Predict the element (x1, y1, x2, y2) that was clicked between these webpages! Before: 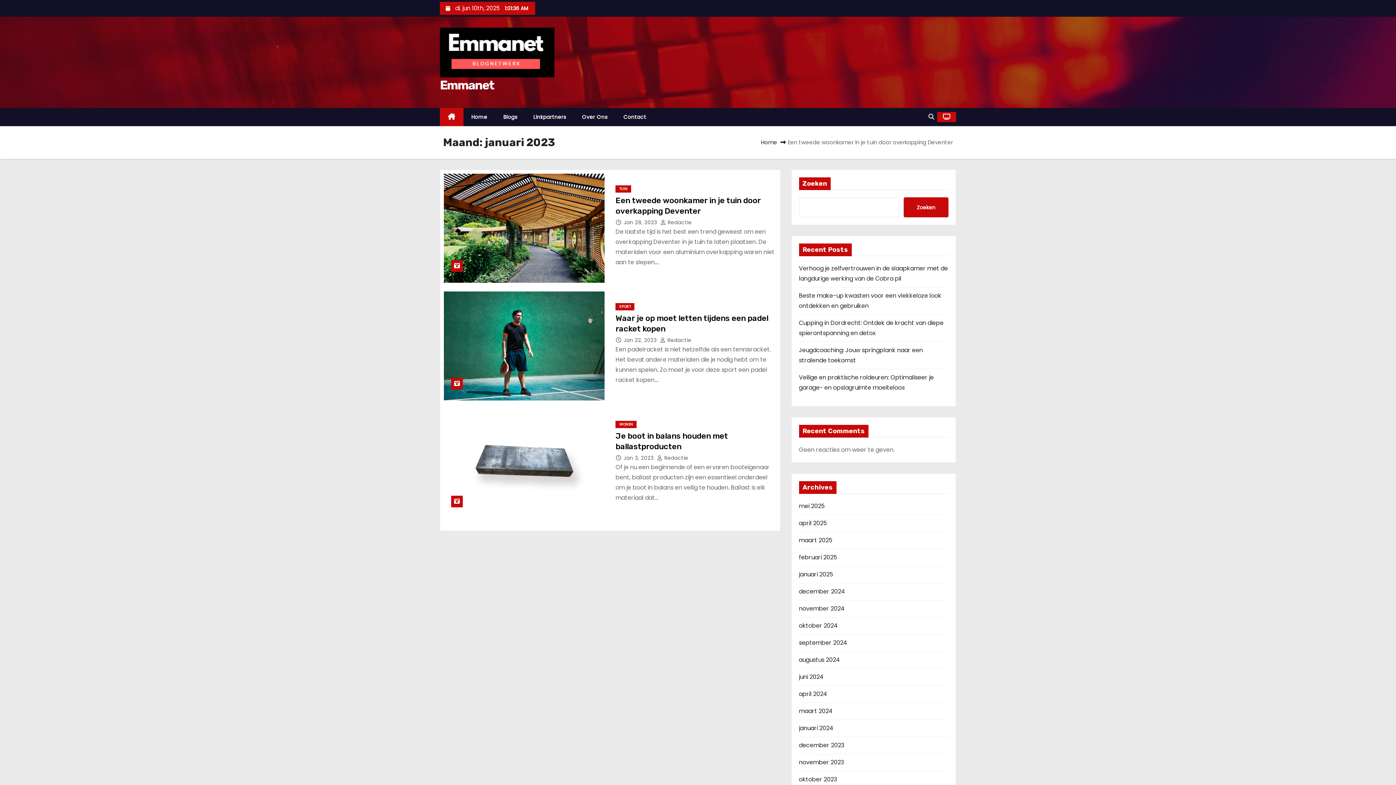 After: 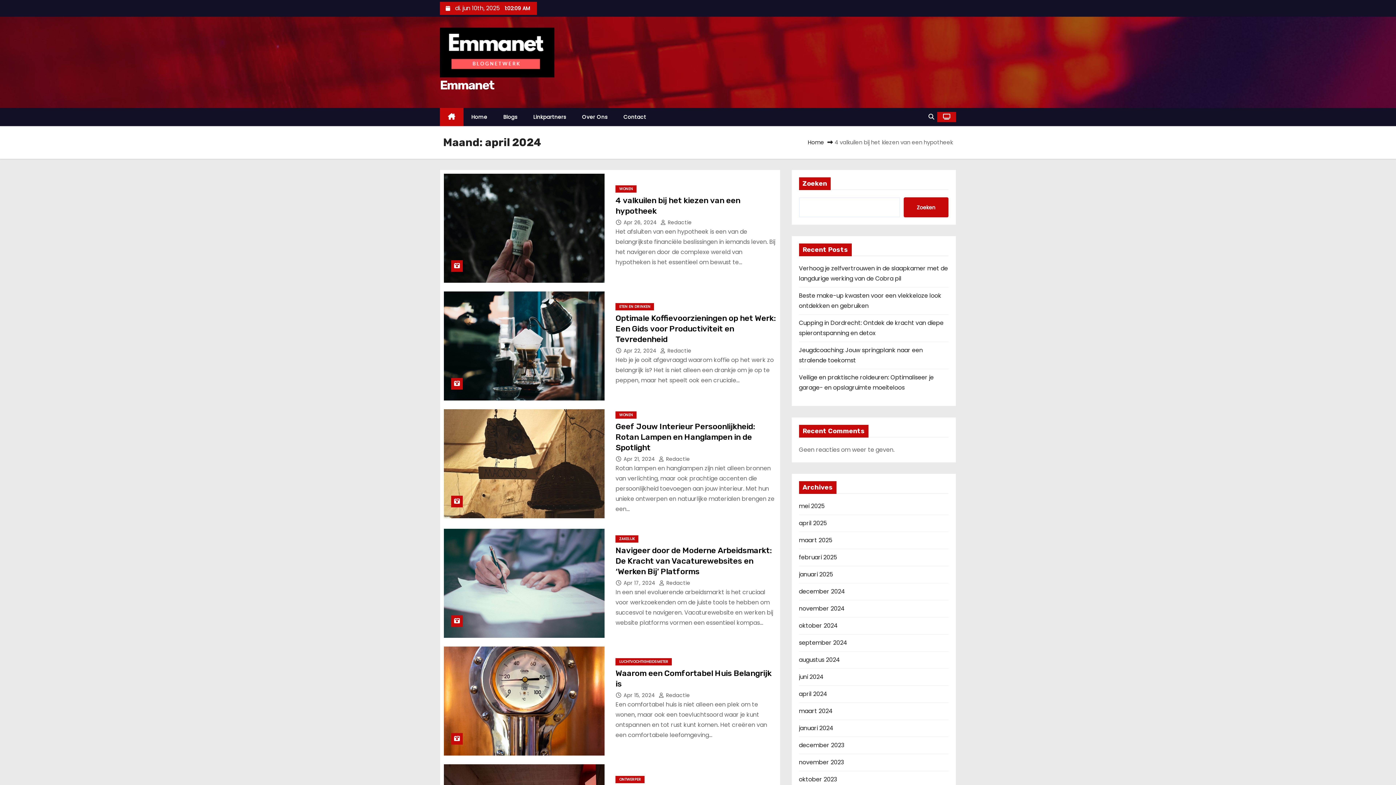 Action: bbox: (799, 690, 827, 698) label: april 2024